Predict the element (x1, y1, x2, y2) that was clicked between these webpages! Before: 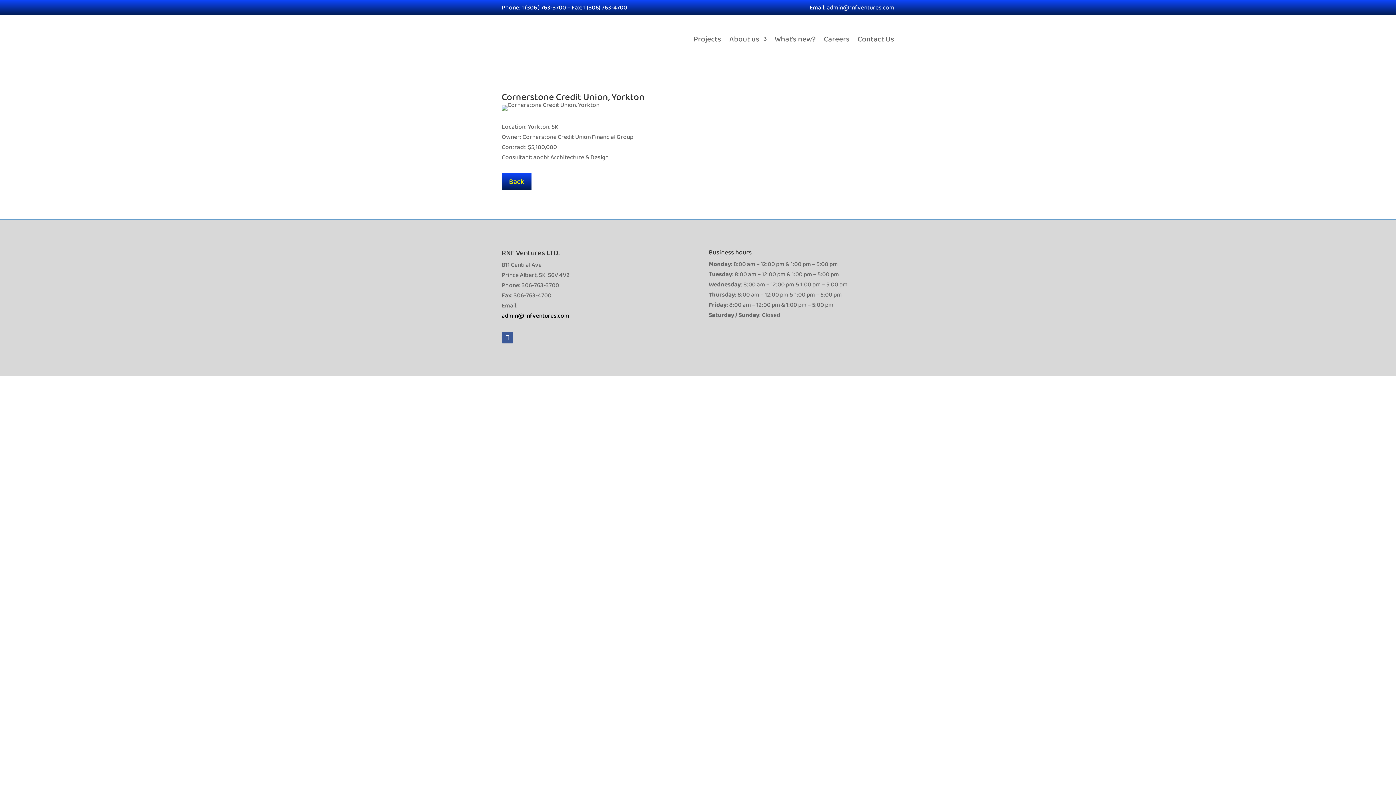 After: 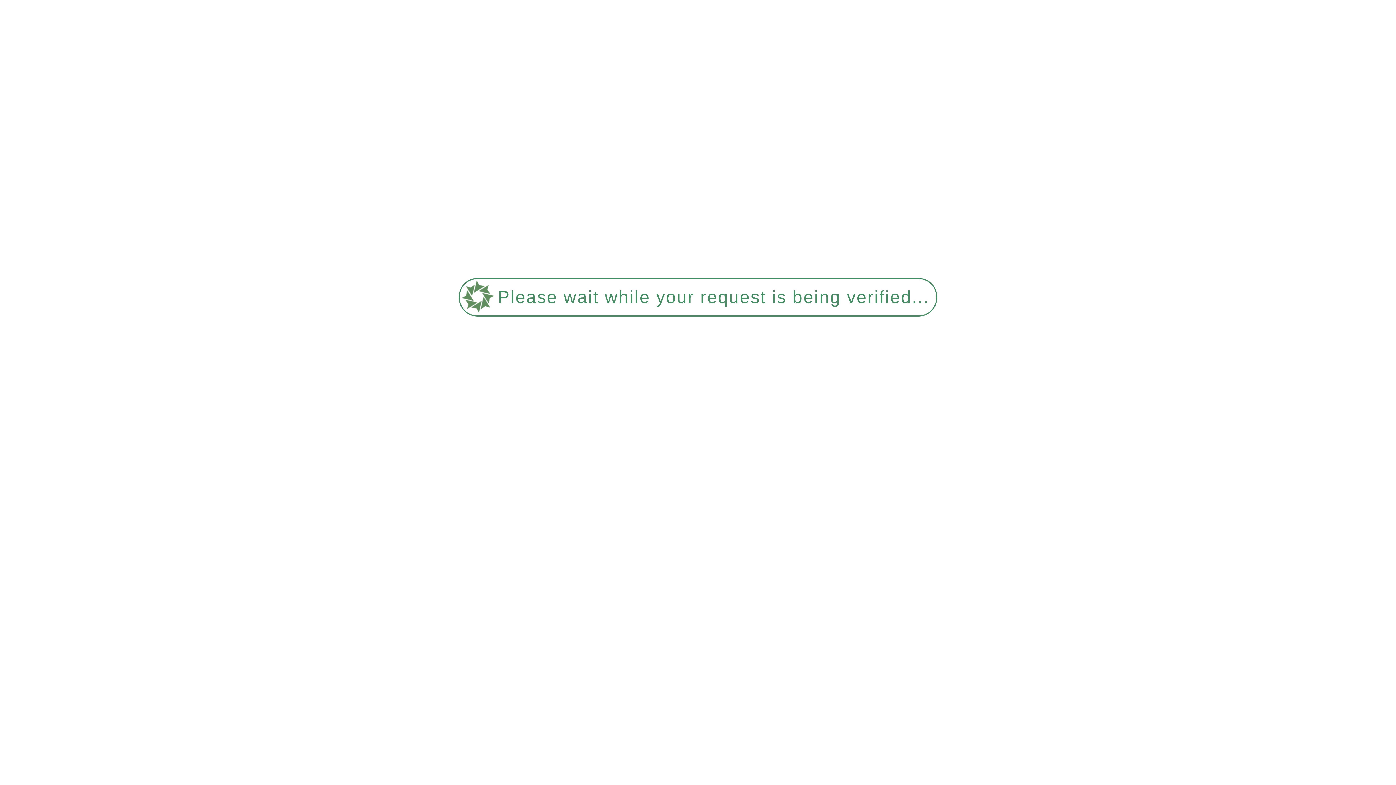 Action: label: What’s new? bbox: (774, 25, 816, 52)